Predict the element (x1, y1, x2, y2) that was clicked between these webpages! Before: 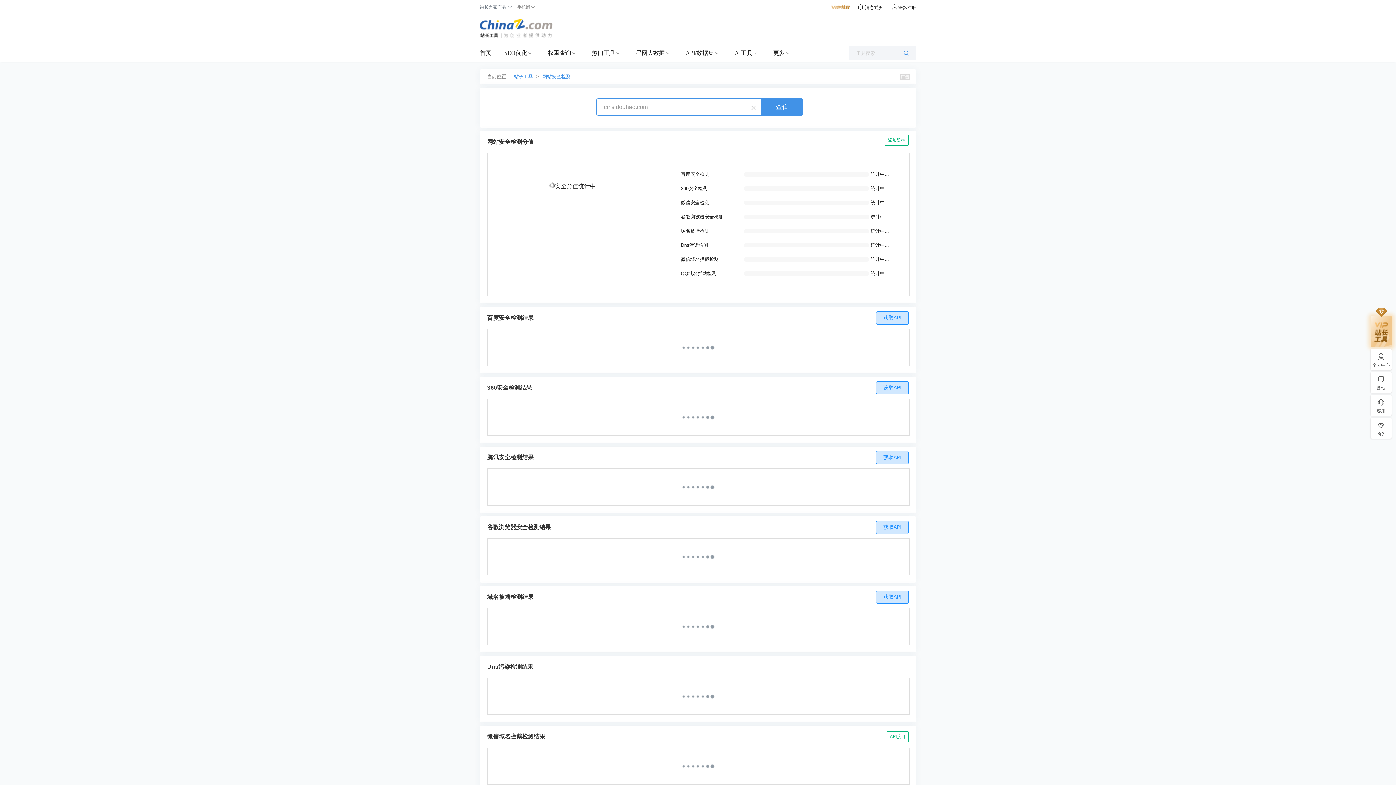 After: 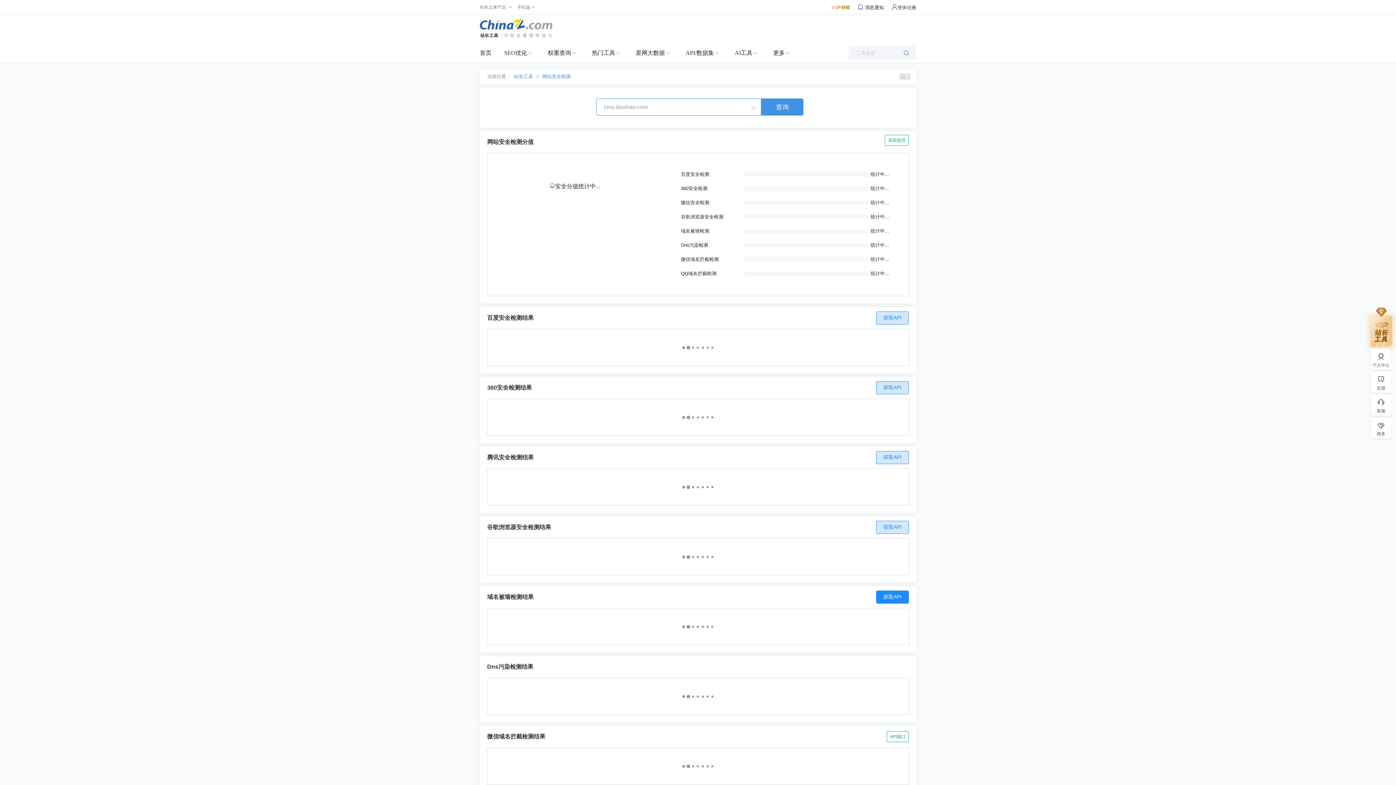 Action: bbox: (876, 590, 909, 604) label: 获取API